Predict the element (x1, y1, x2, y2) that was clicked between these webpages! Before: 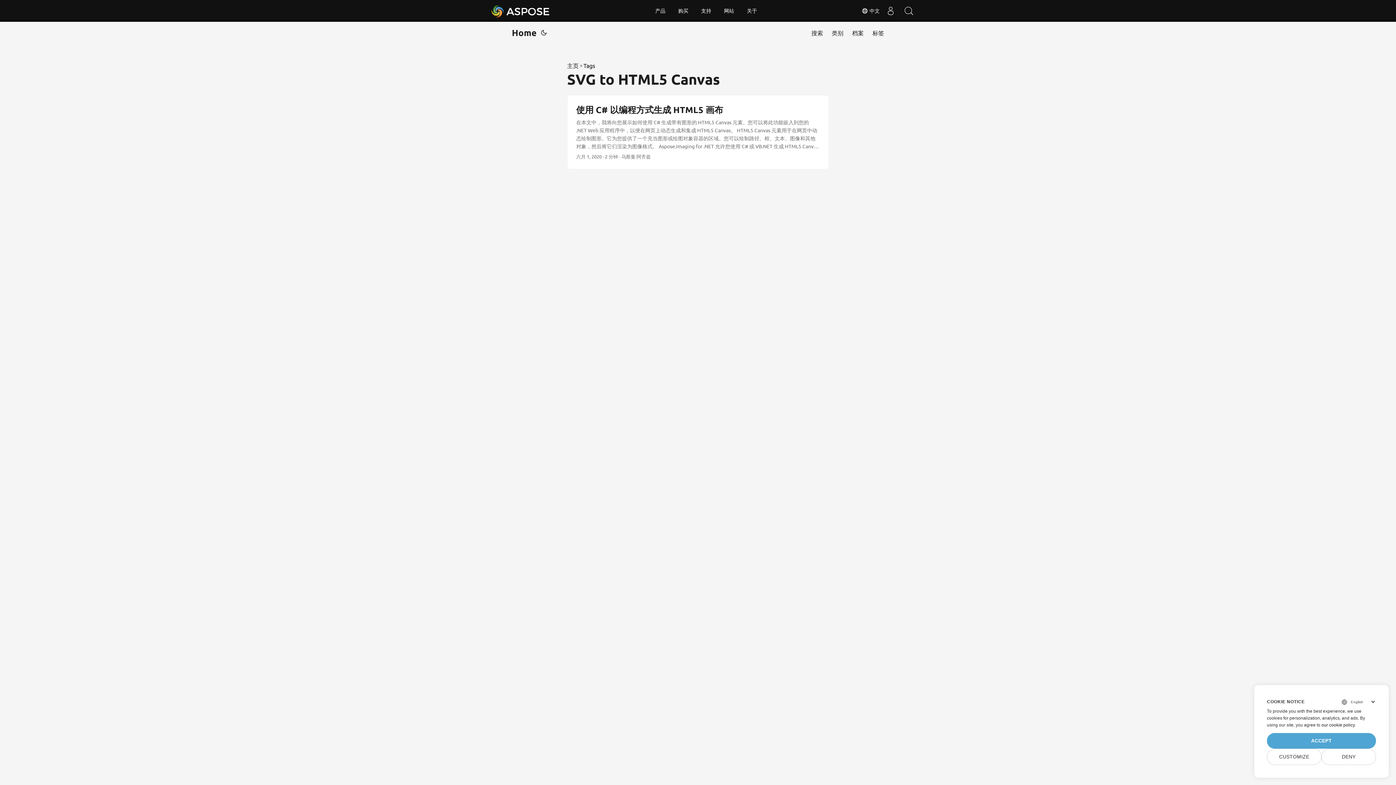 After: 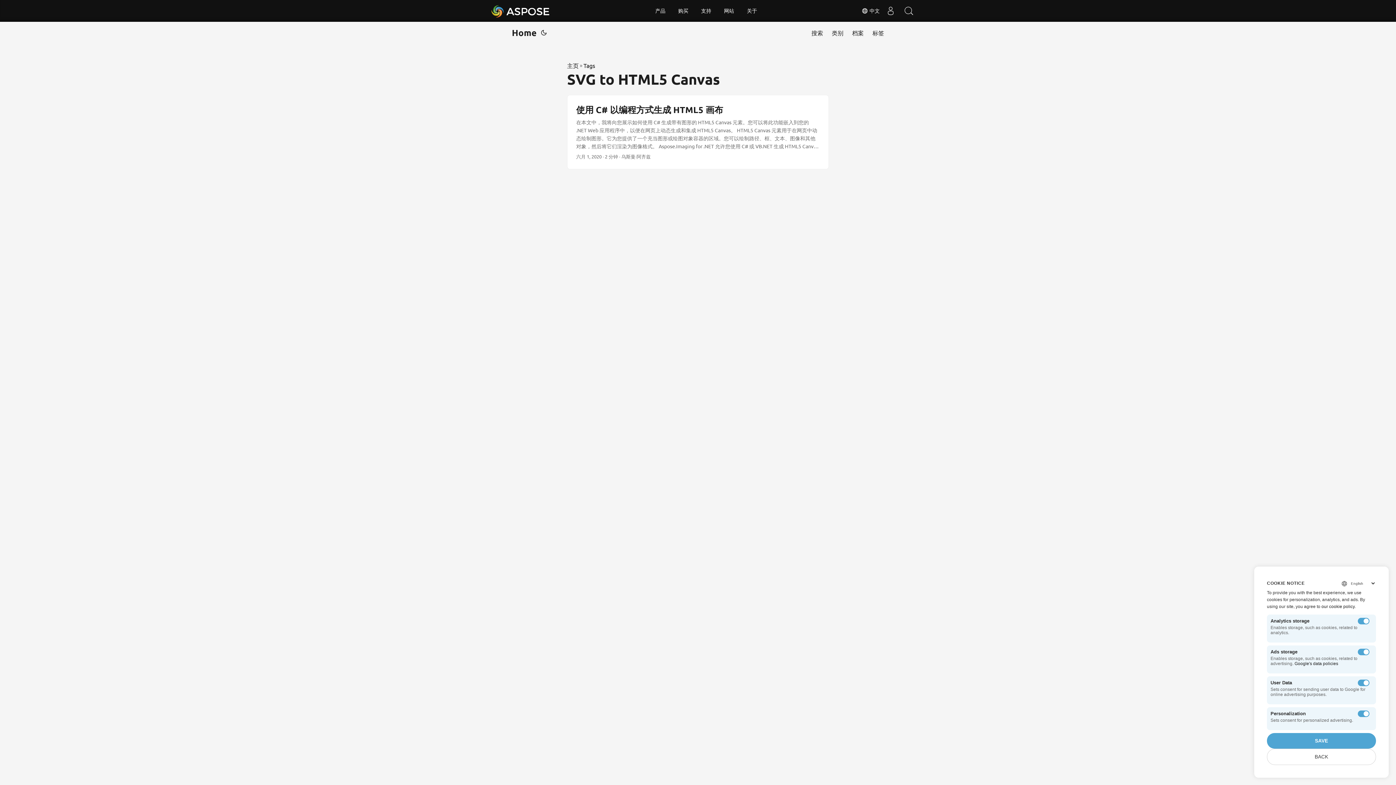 Action: bbox: (1267, 749, 1321, 765) label: CUSTOMIZE